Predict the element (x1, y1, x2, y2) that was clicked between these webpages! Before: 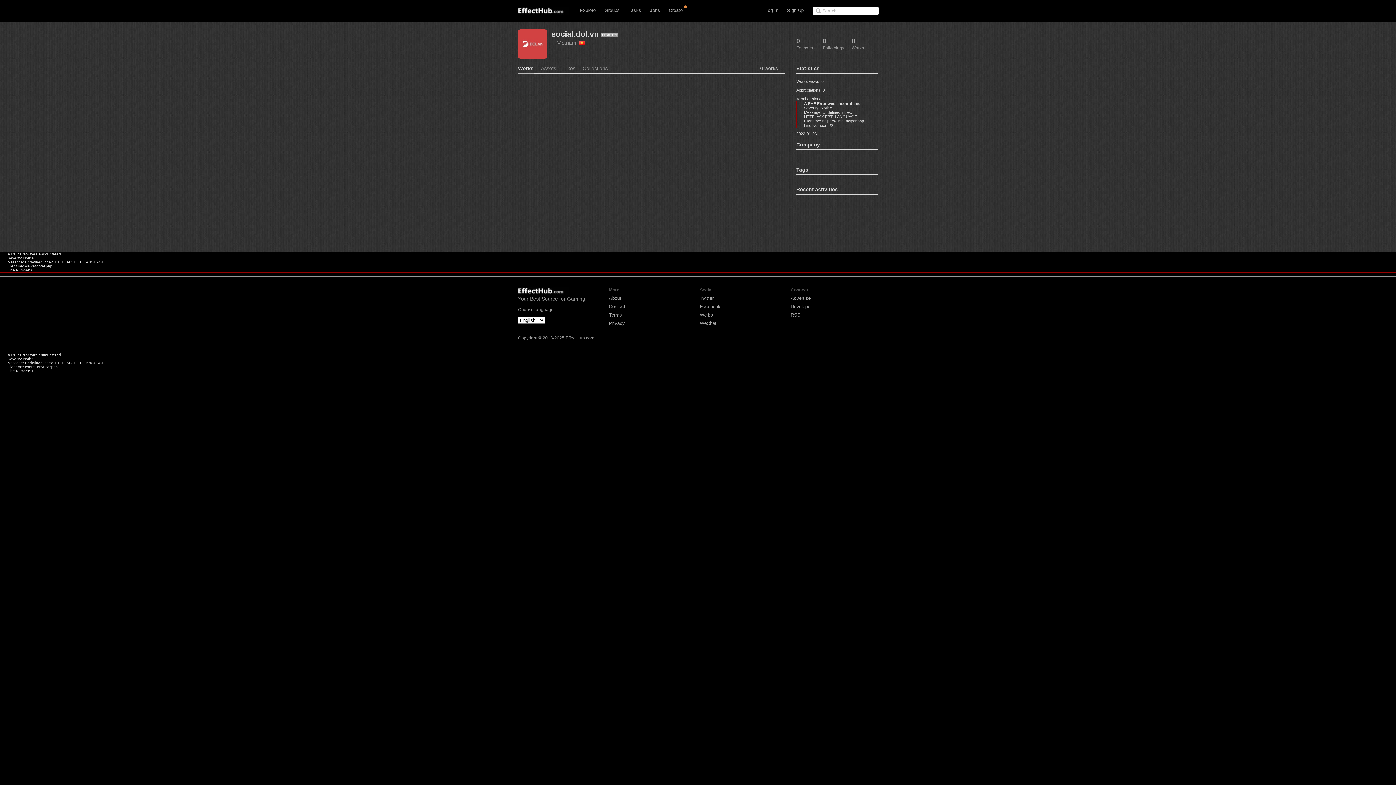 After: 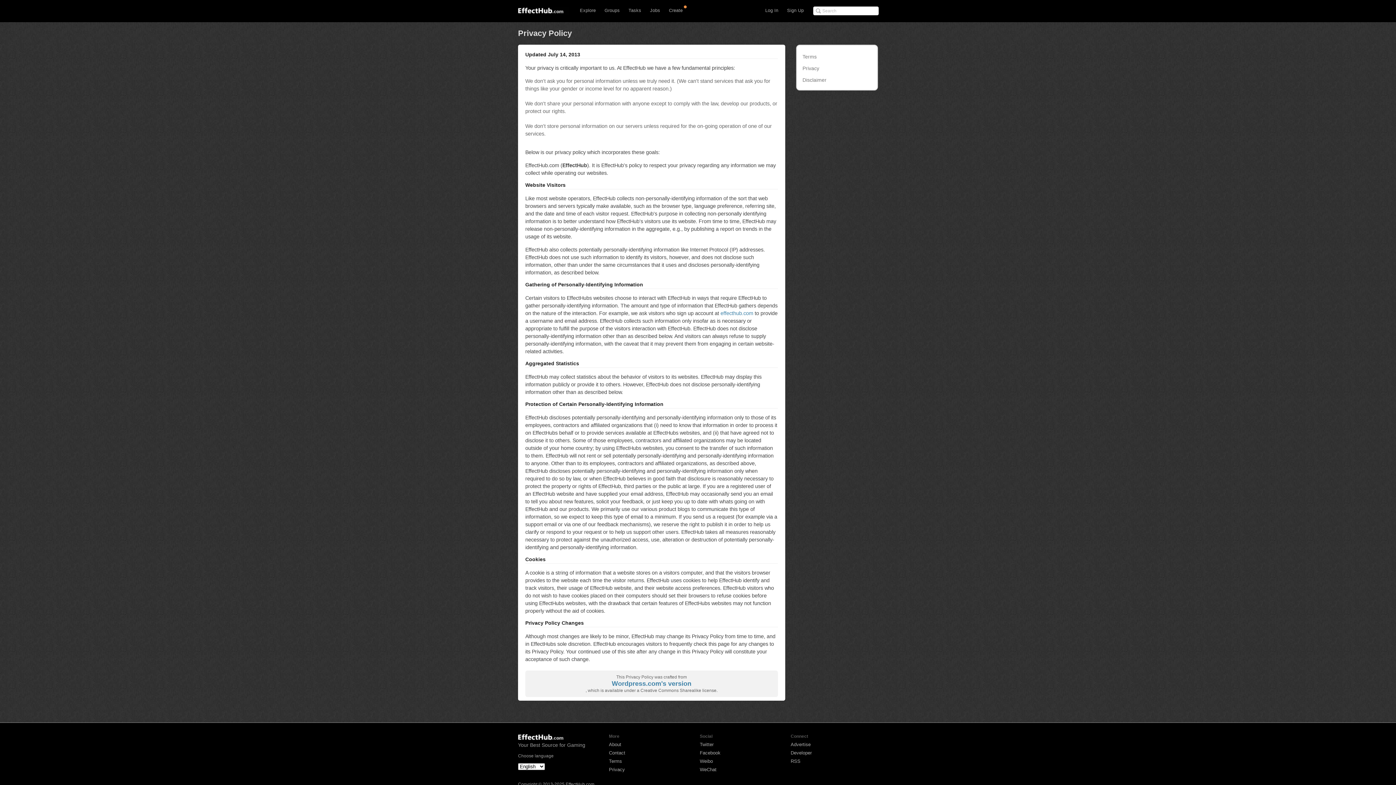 Action: bbox: (609, 320, 625, 326) label: Privacy